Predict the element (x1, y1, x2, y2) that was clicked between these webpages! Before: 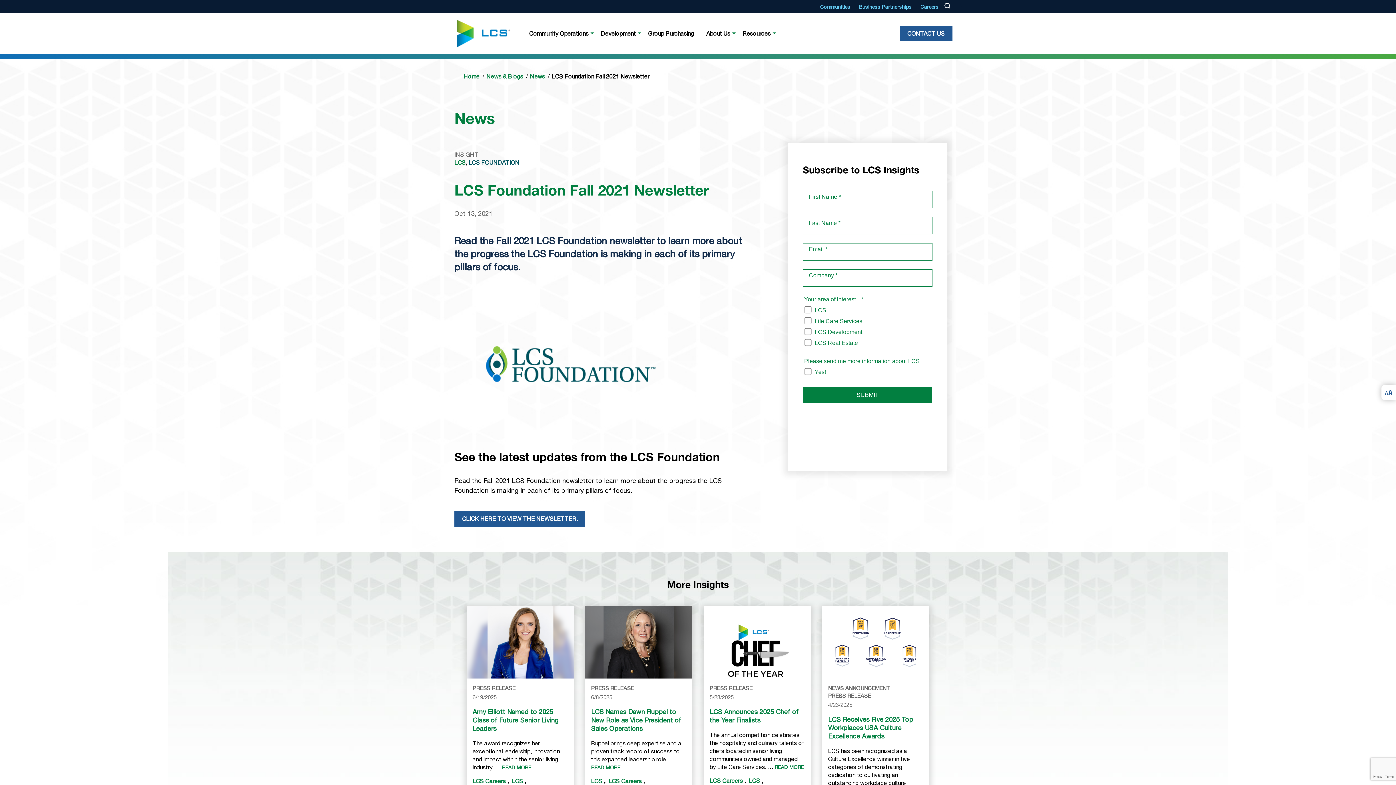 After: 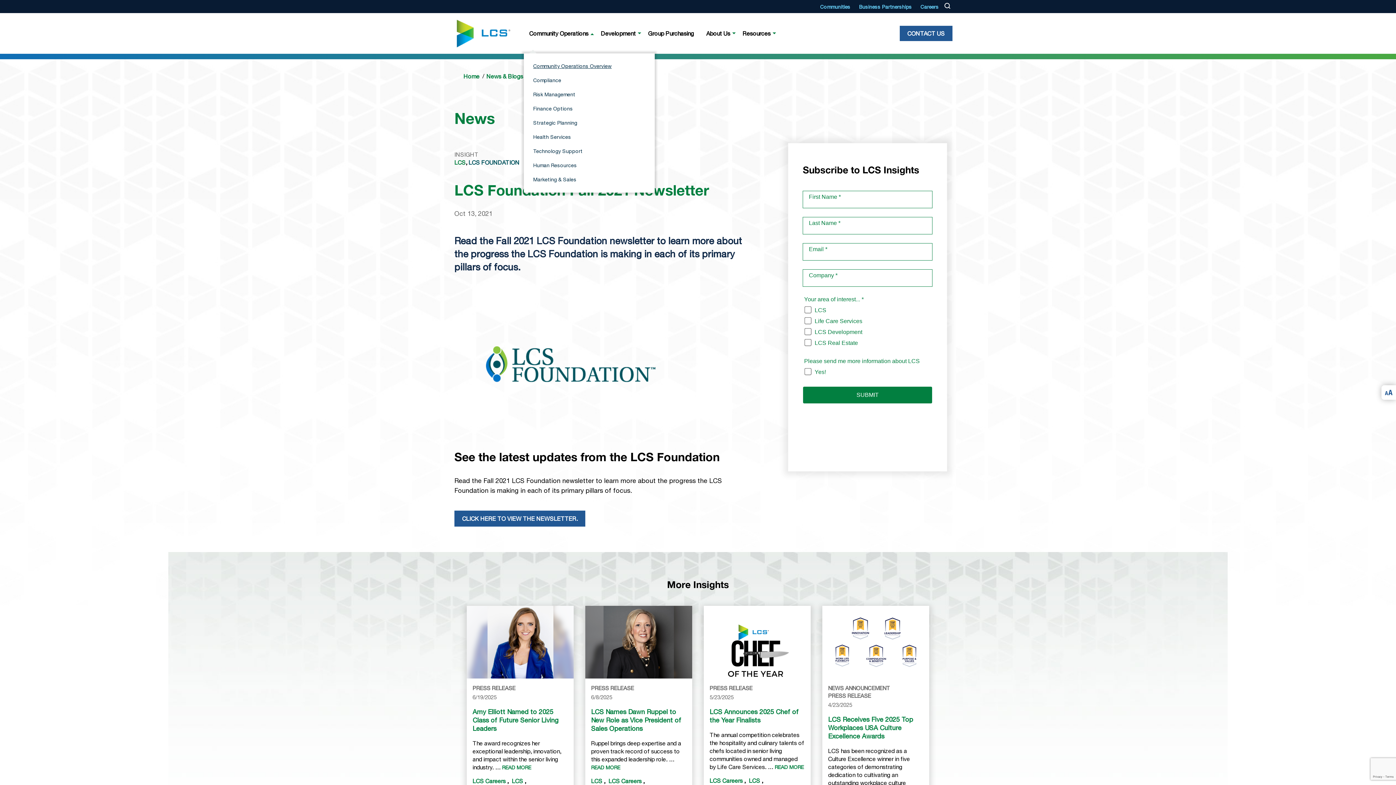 Action: bbox: (525, 25, 592, 41) label: Community Operations